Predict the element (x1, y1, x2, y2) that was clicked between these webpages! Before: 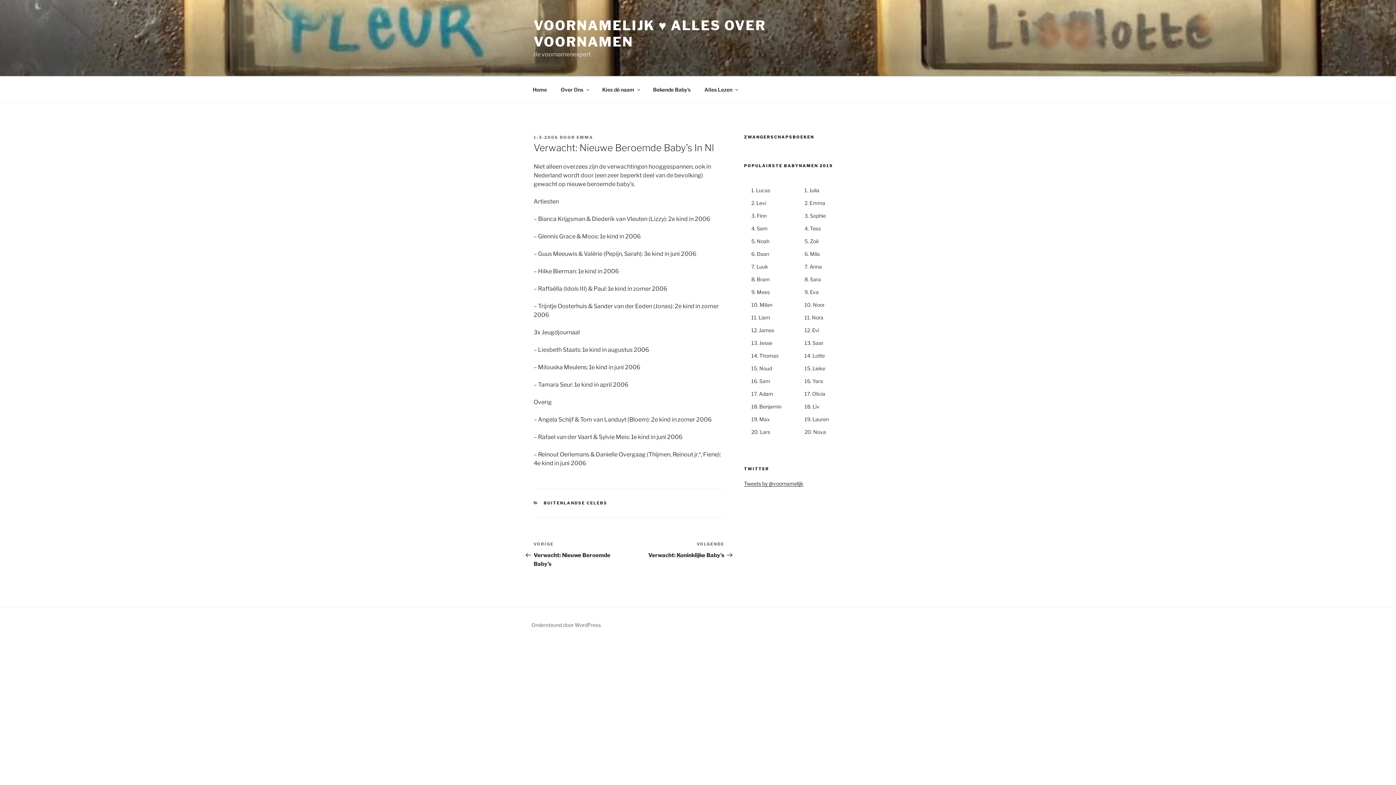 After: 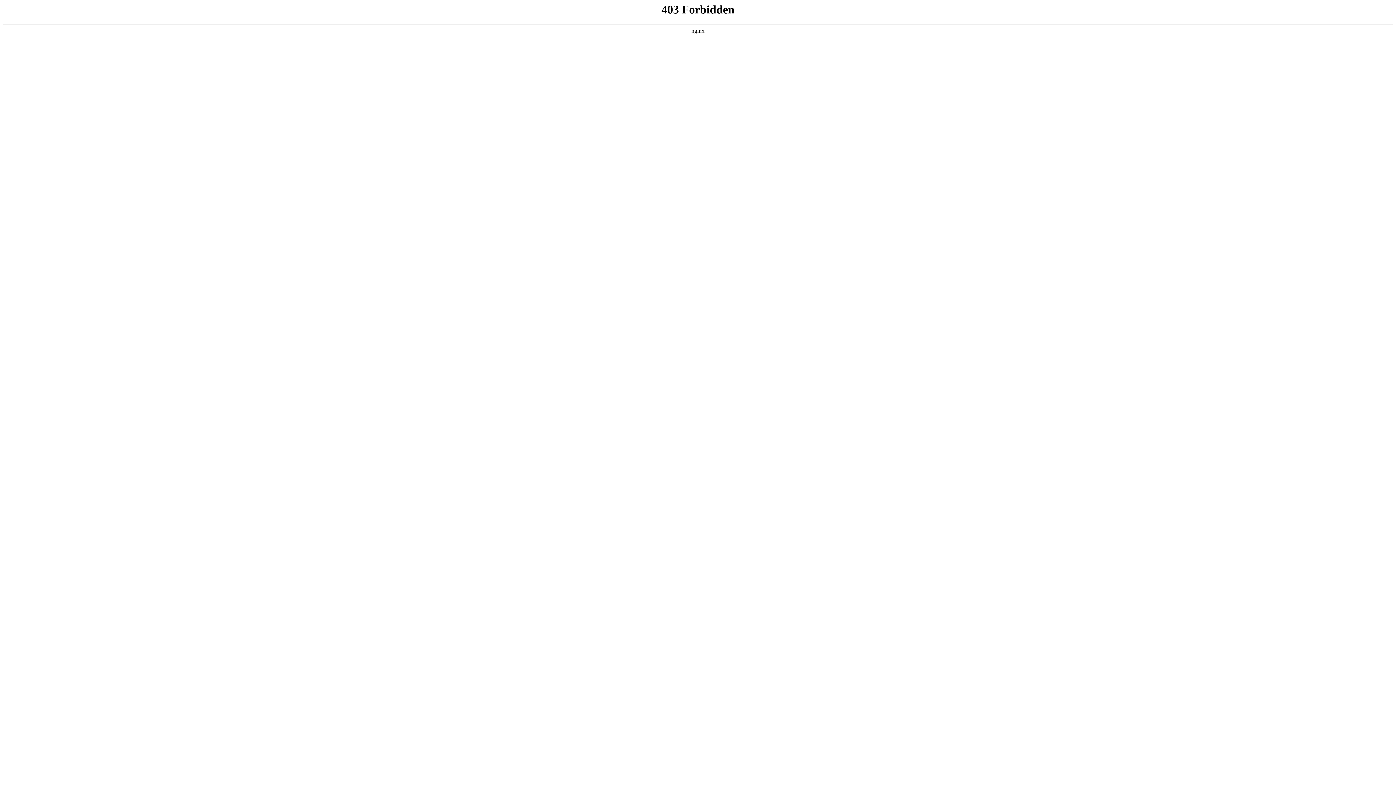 Action: bbox: (531, 622, 601, 628) label: Ondersteund door WordPress